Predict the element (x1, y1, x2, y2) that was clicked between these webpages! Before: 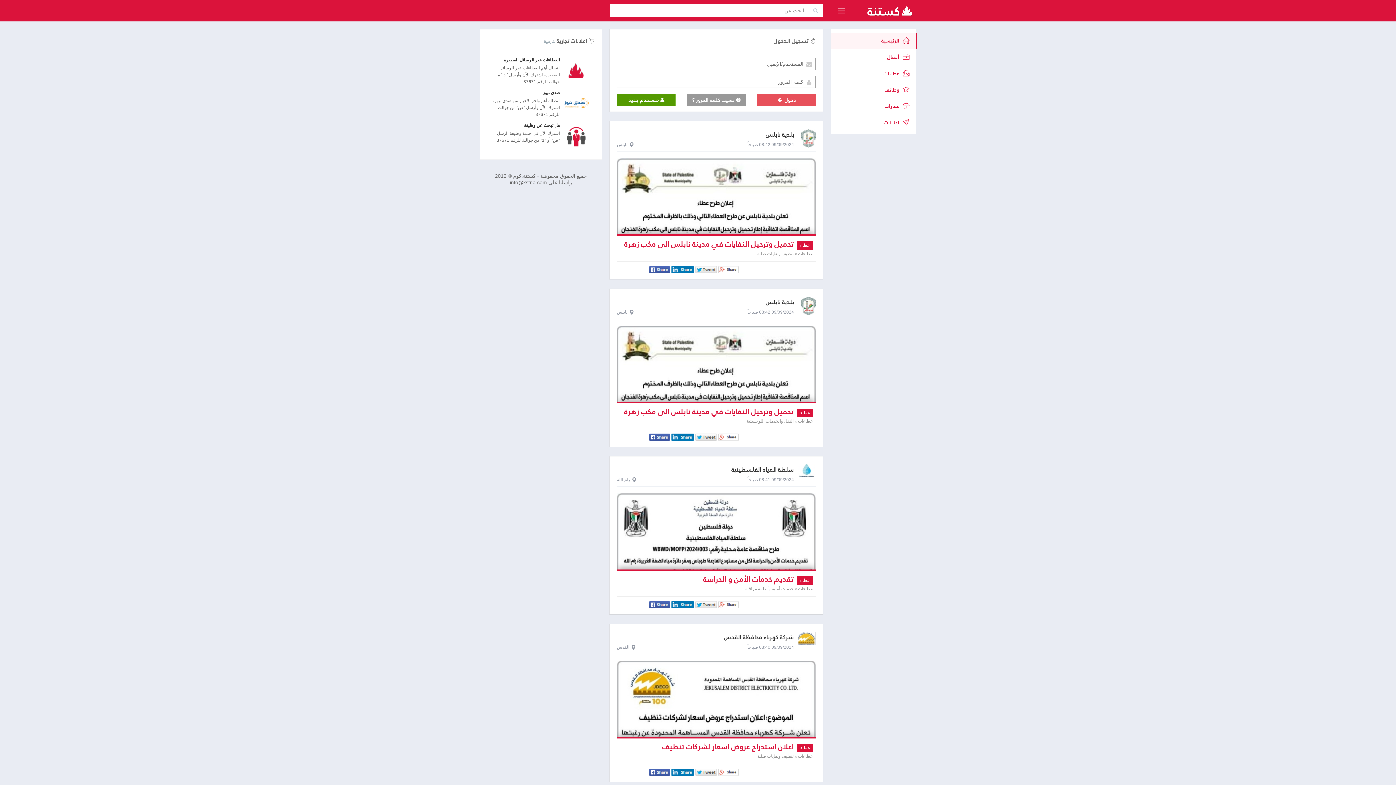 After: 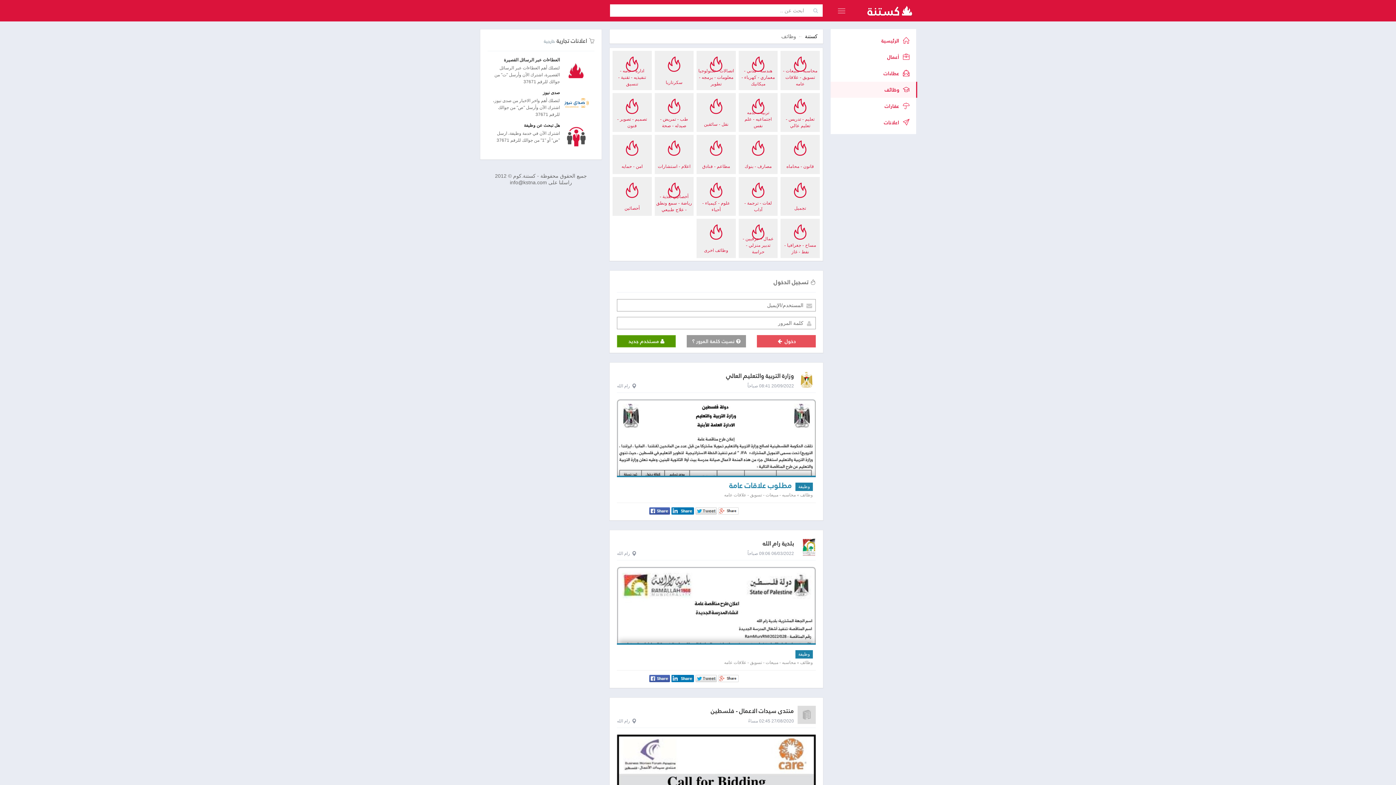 Action: bbox: (830, 81, 916, 97) label:  وظائف